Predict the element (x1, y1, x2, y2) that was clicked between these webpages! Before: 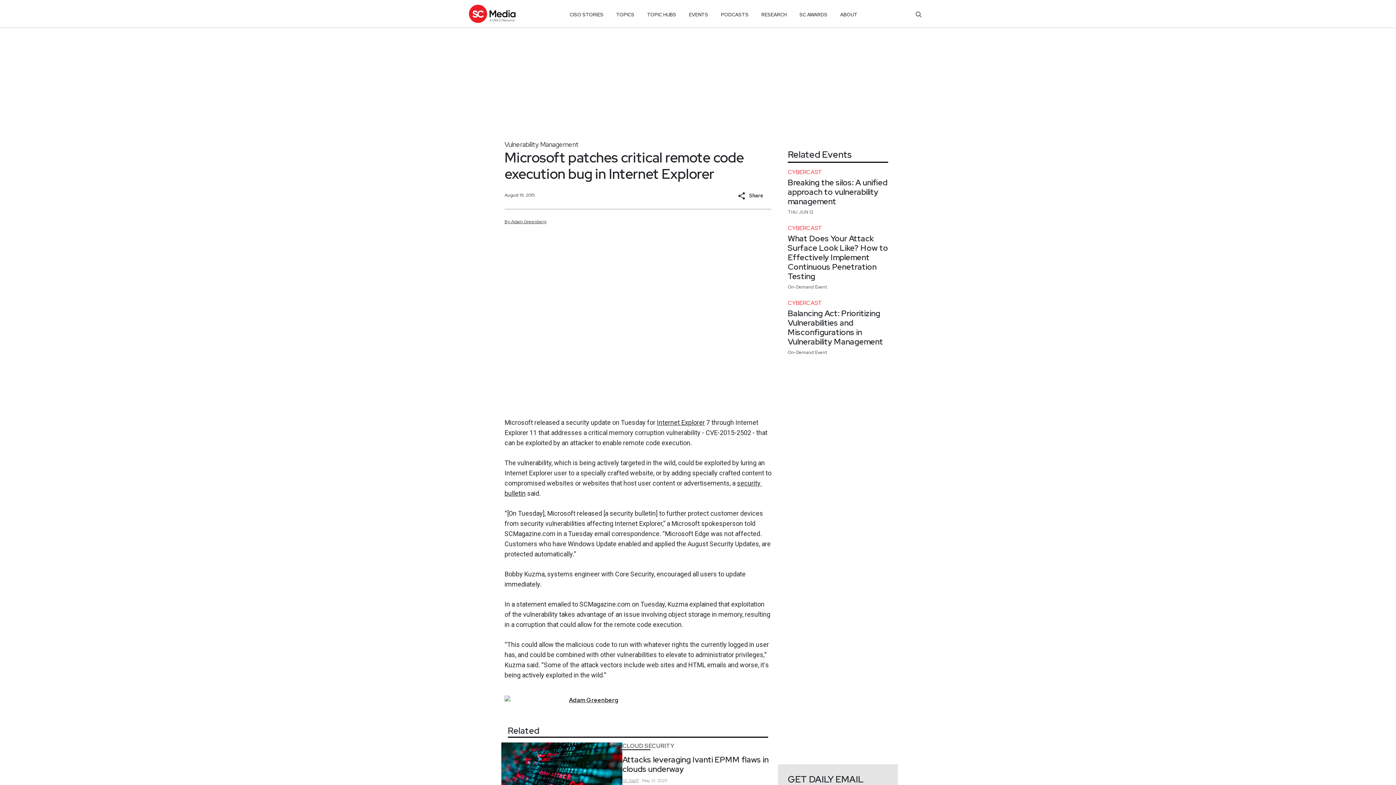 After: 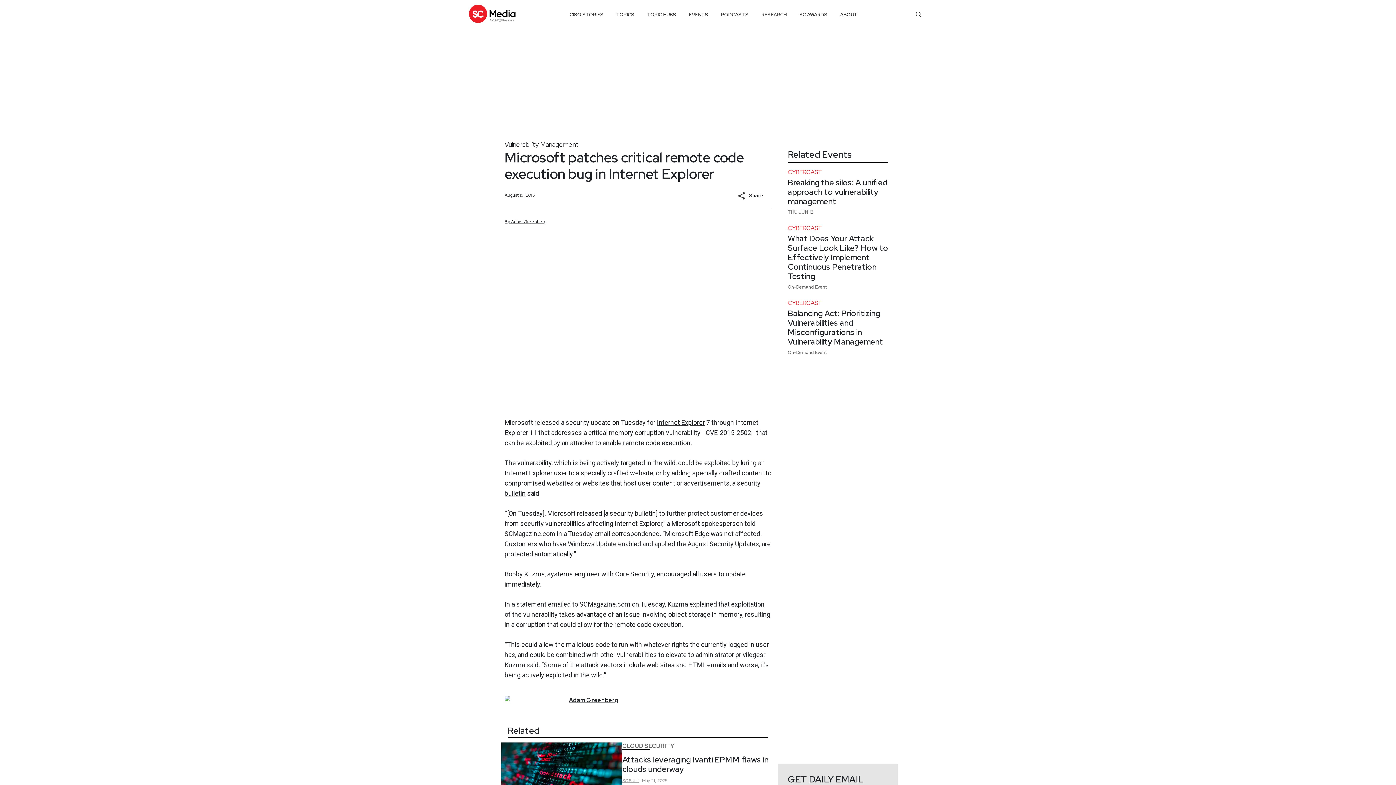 Action: label: RESEARCH bbox: (761, 8, 786, 21)